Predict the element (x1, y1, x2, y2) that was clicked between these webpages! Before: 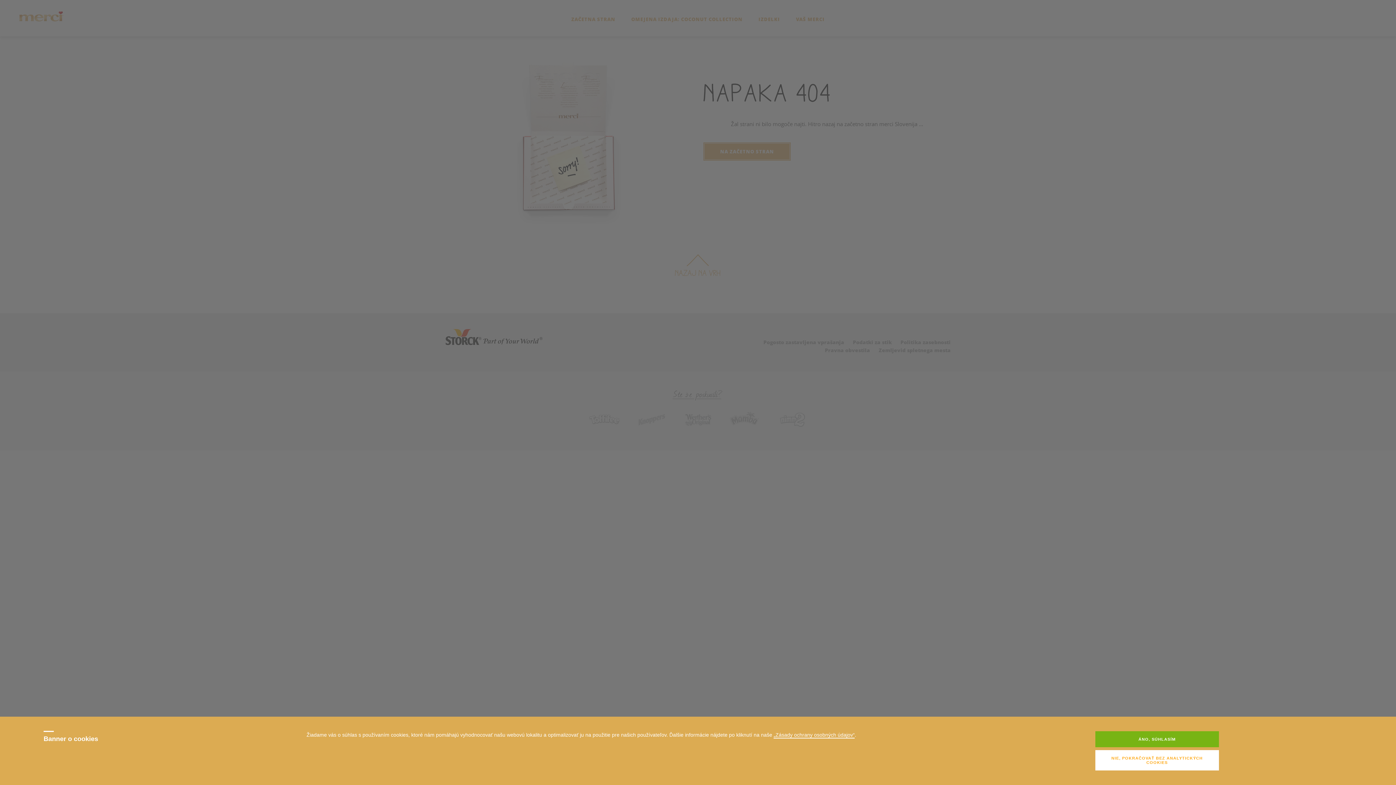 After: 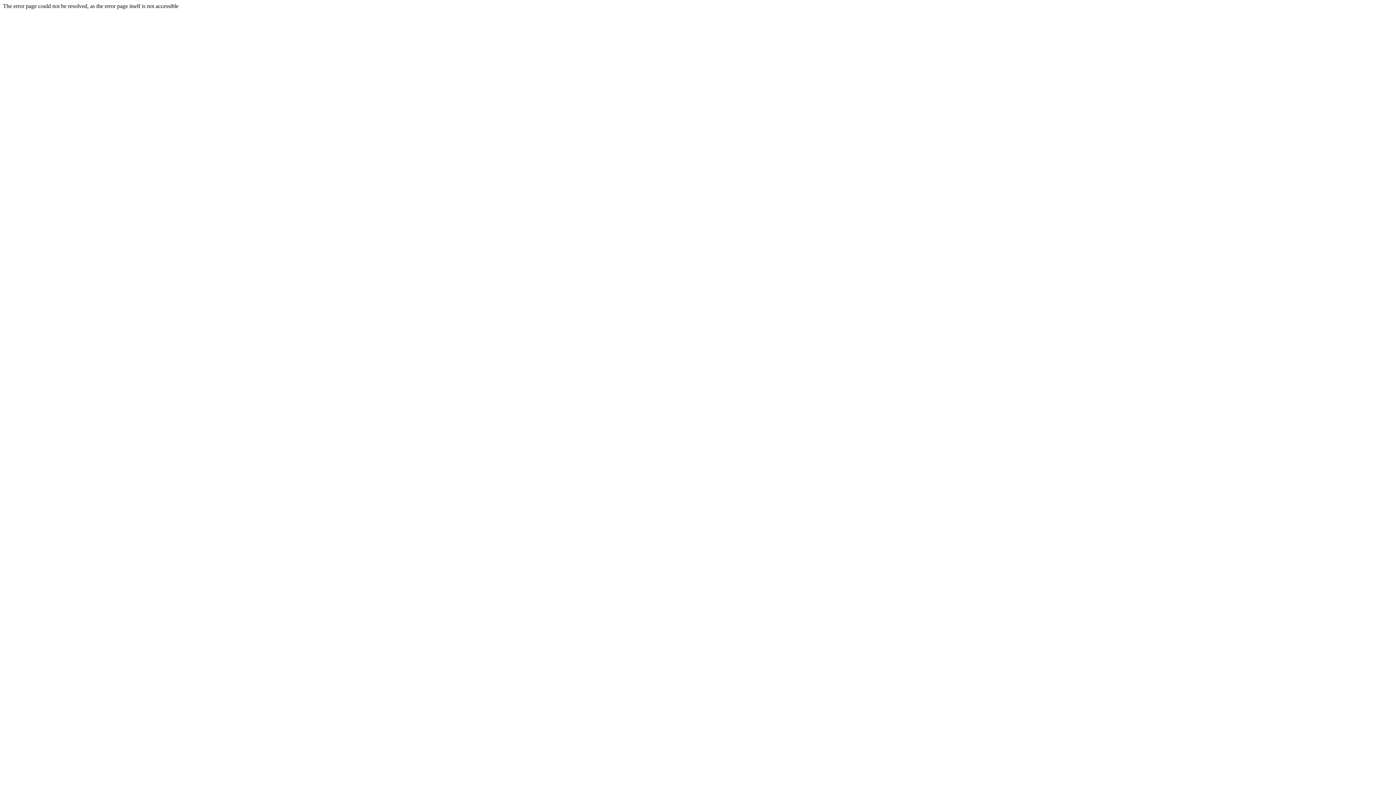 Action: bbox: (773, 731, 854, 738) label: „Zásady ochrany osobných údajov“